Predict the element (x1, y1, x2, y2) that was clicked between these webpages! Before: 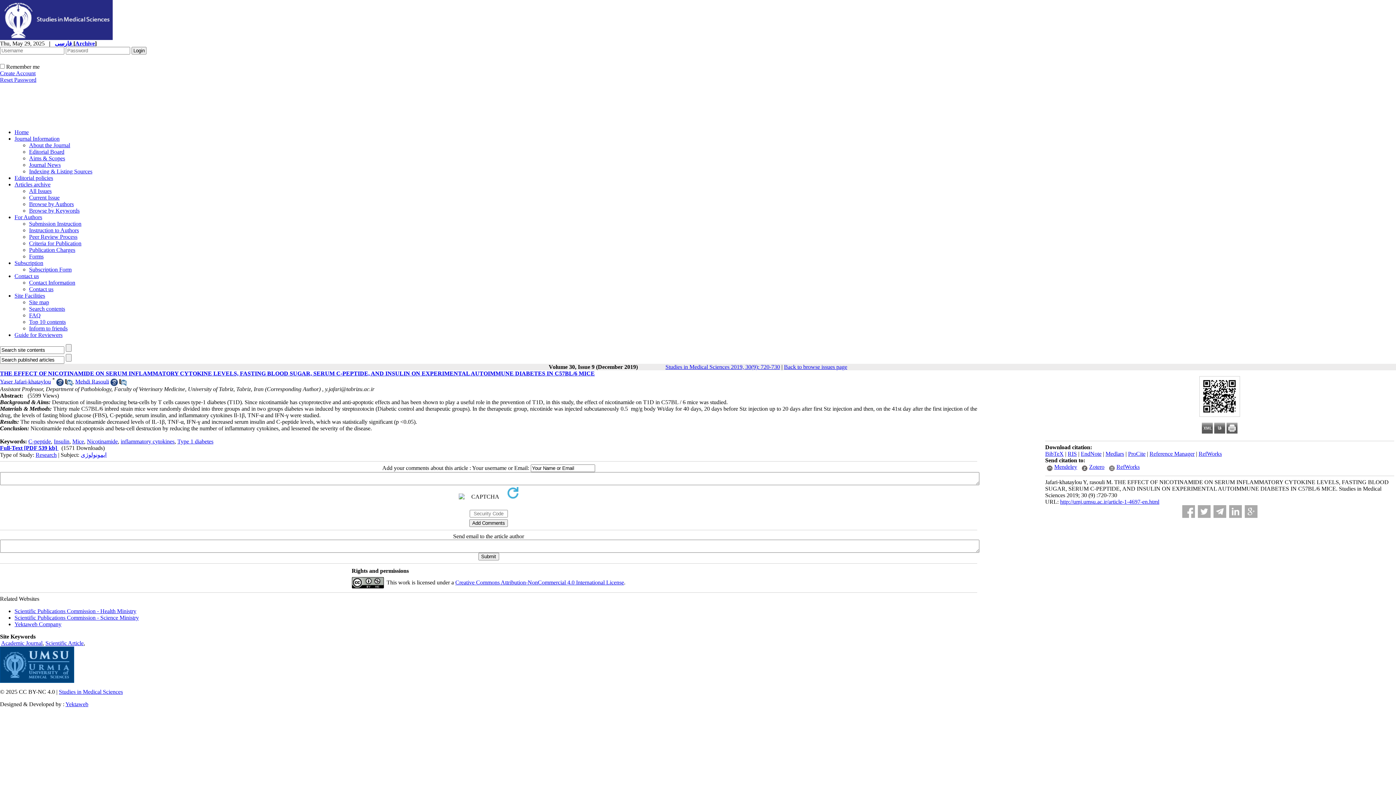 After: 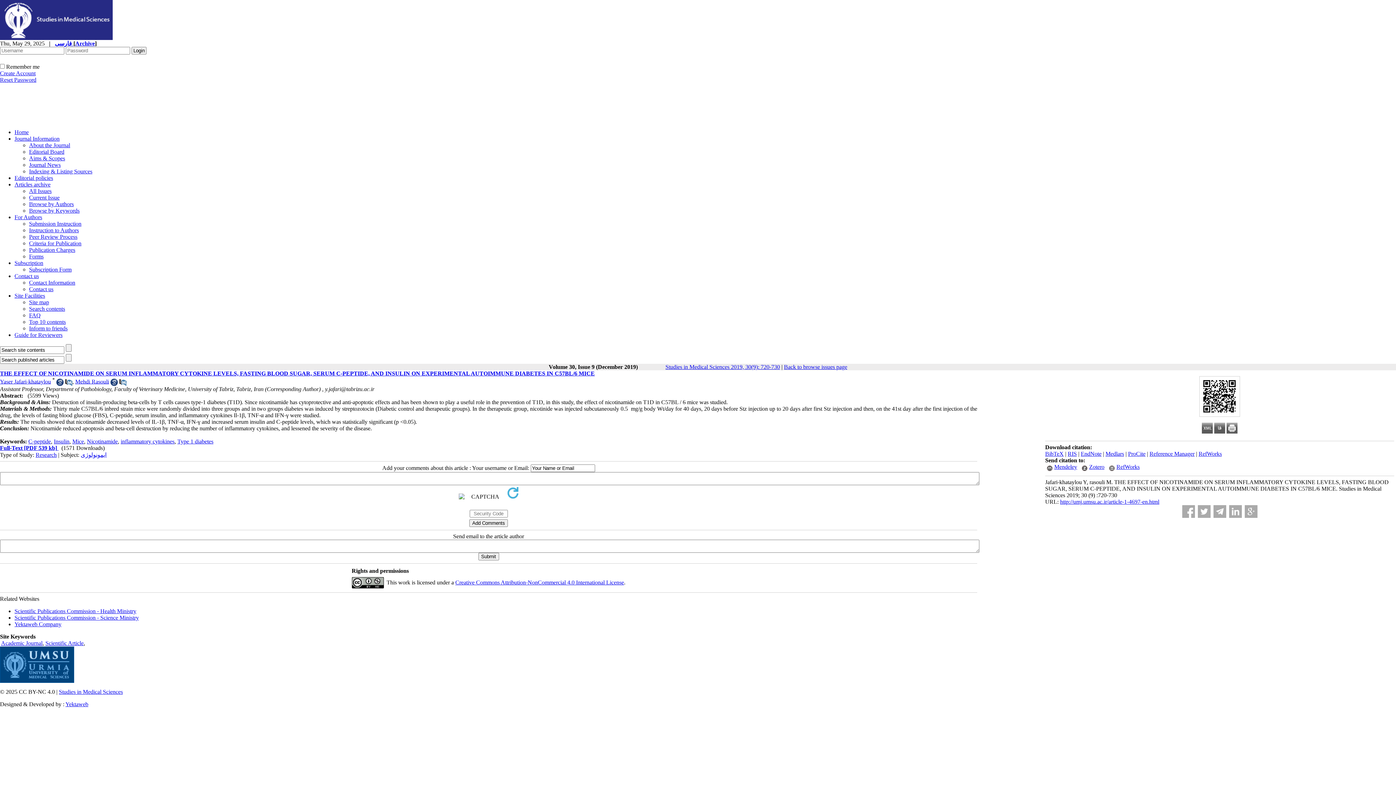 Action: bbox: (0, 370, 594, 376) label: THE EFFECT OF NICOTINAMIDE ON SERUM INFLAMMATORY CYTOKINE LEVELS, FASTING BLOOD SUGAR, SERUM C-PEPTIDE, AND INSULIN ON EXPERIMENTAL AUTOIMMUNE DIABETES IN C57BL/6 MICE